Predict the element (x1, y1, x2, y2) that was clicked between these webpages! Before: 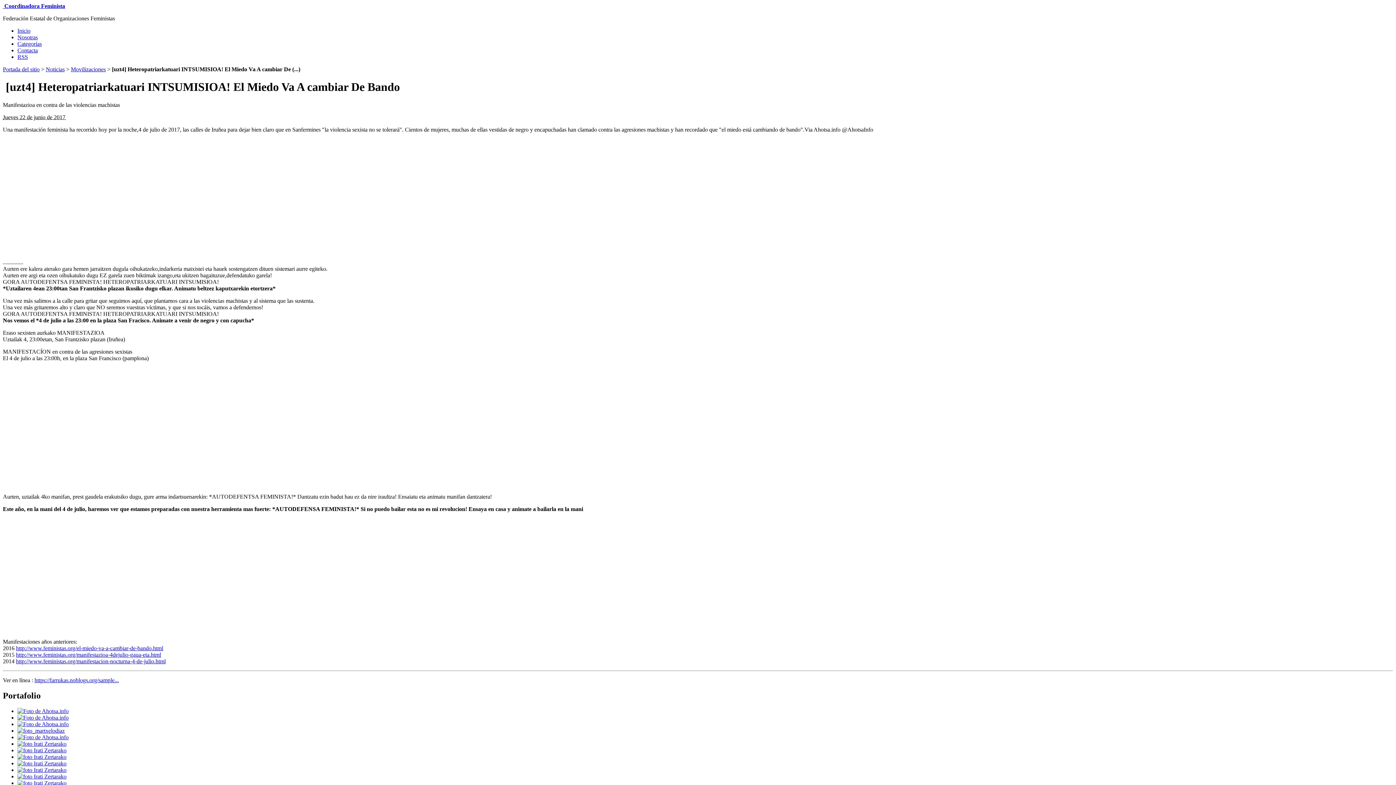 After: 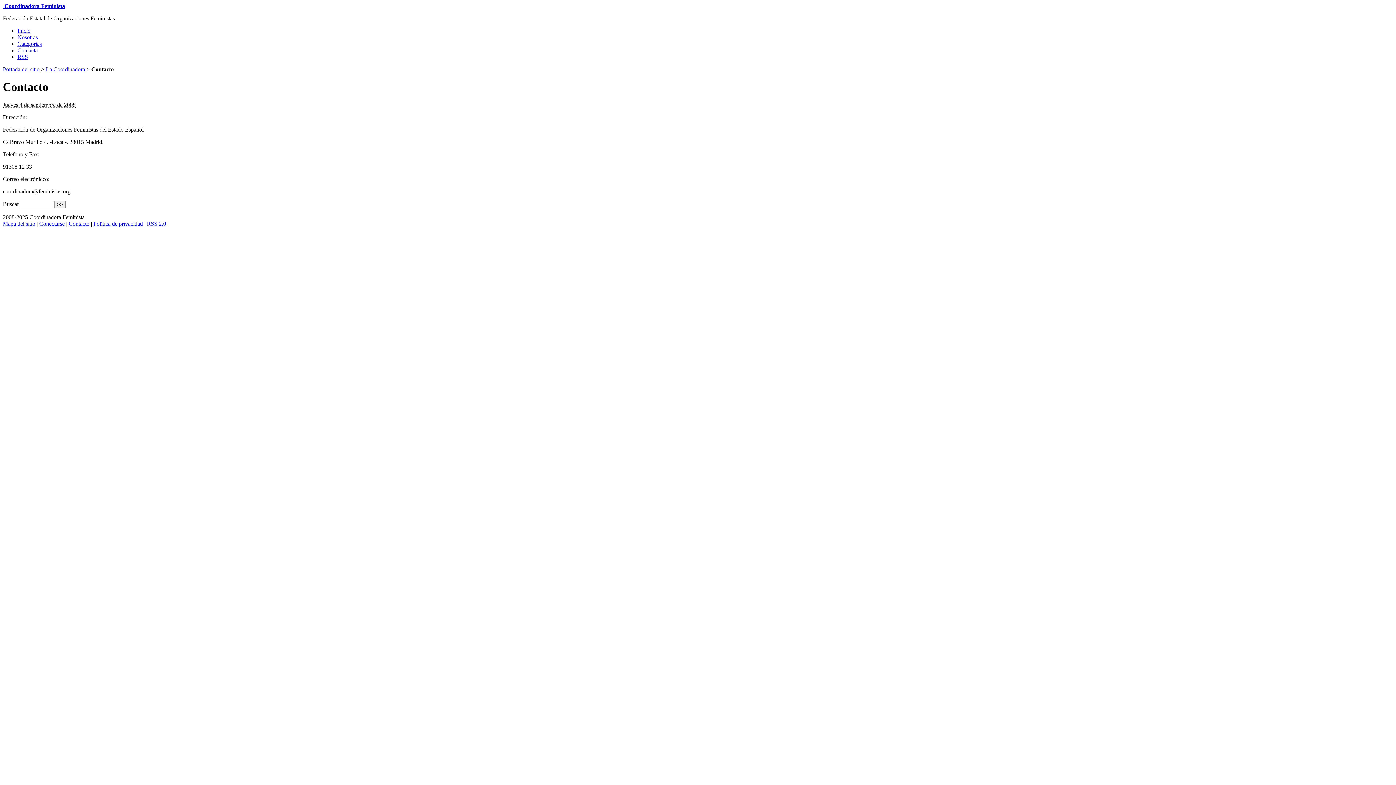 Action: bbox: (17, 47, 37, 53) label: Contacta